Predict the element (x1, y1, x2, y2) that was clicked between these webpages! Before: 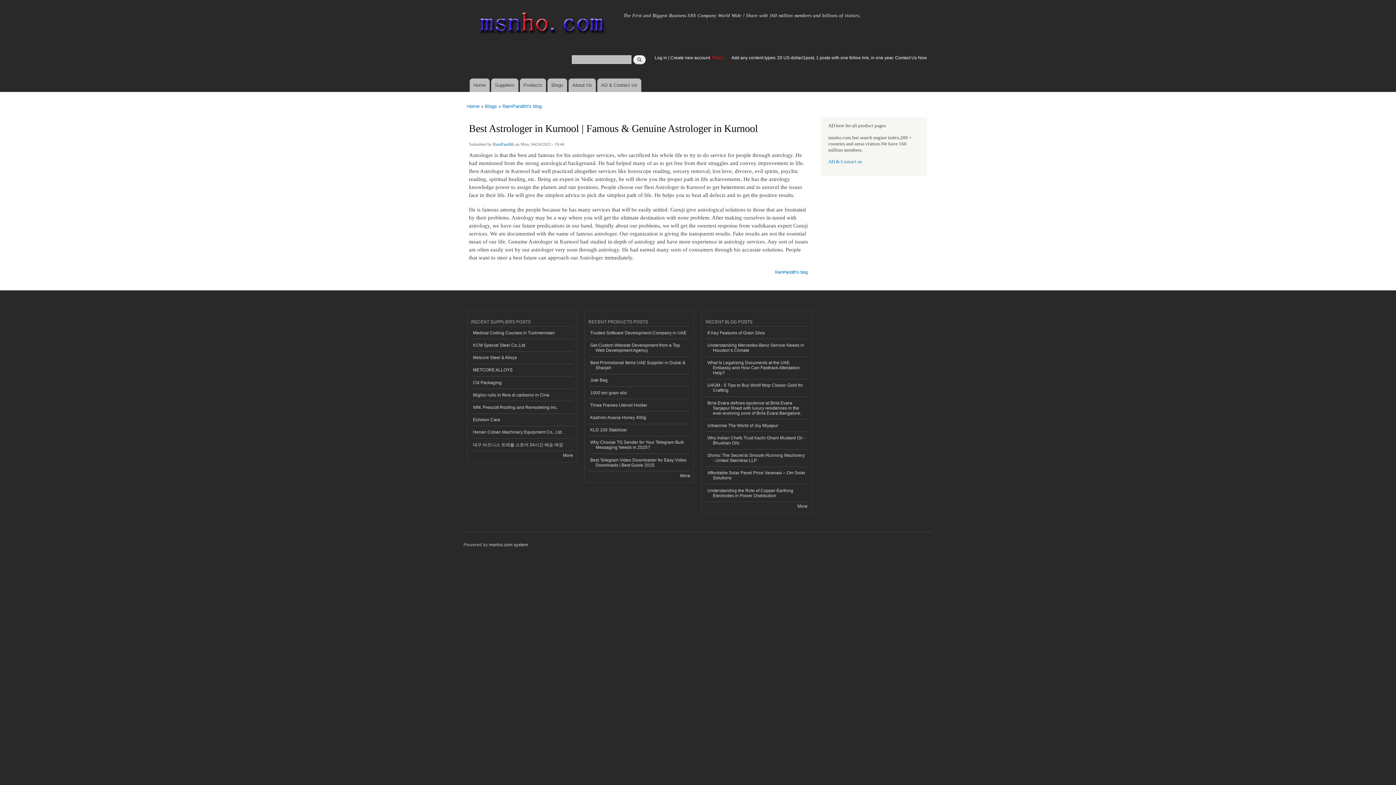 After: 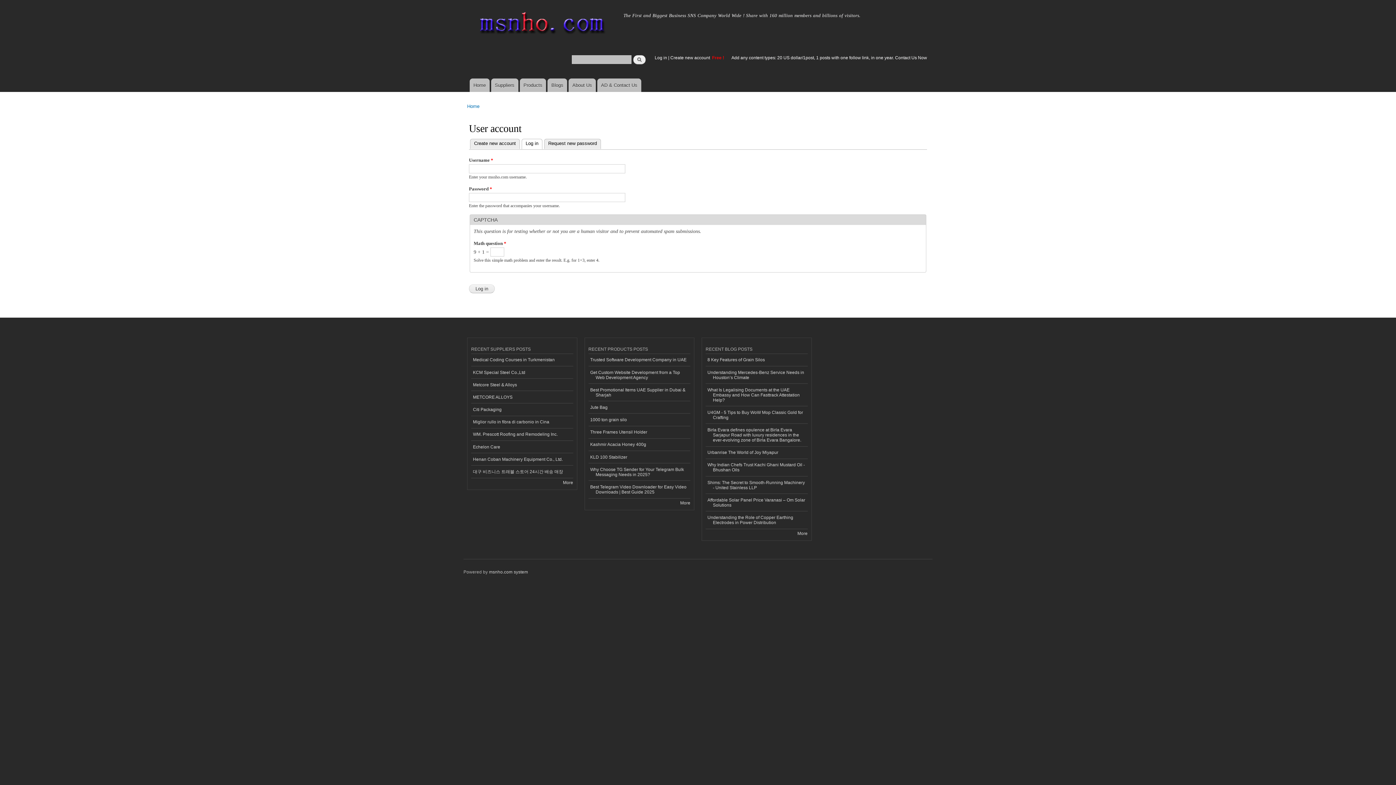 Action: label: Log in bbox: (654, 55, 667, 60)